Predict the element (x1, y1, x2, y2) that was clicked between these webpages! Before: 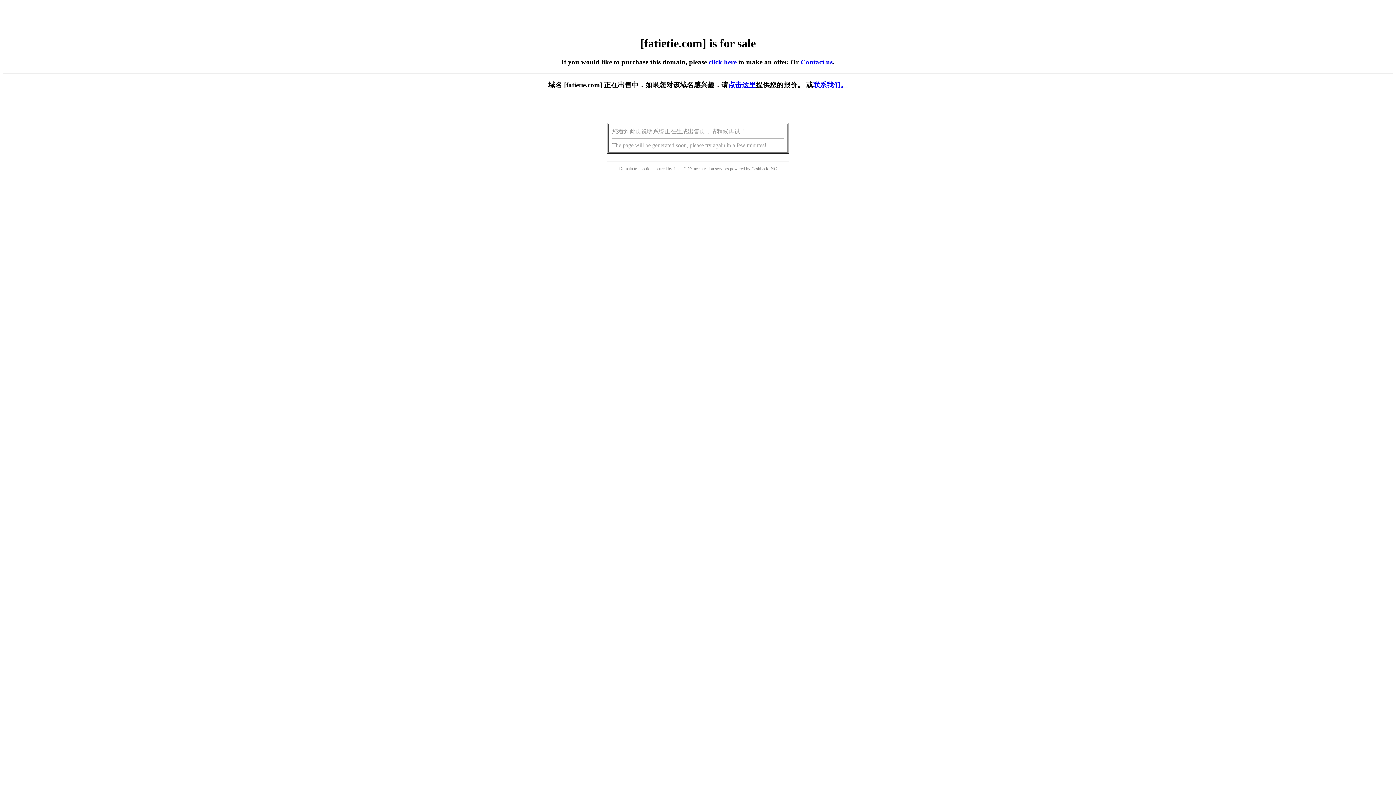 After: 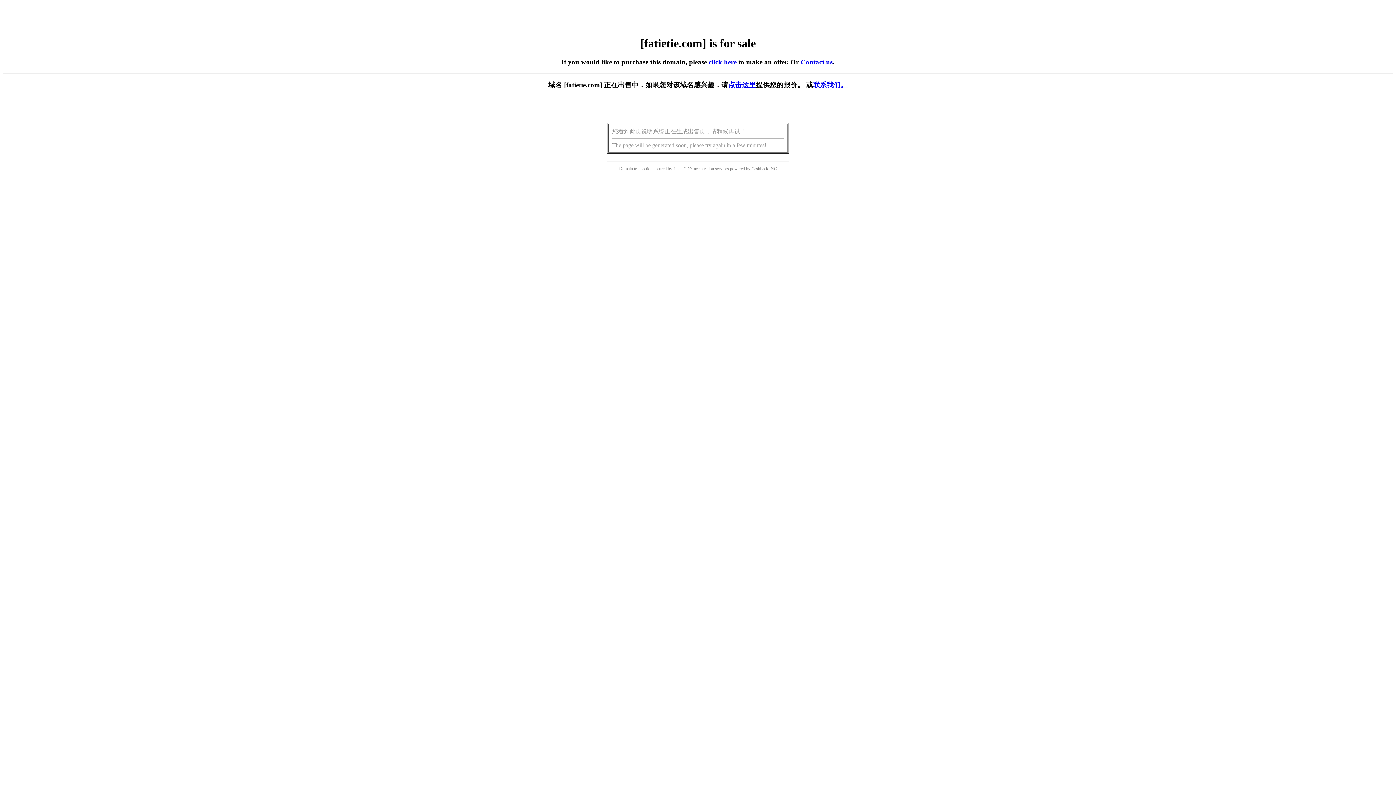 Action: label: 点击这里 bbox: (728, 81, 756, 88)